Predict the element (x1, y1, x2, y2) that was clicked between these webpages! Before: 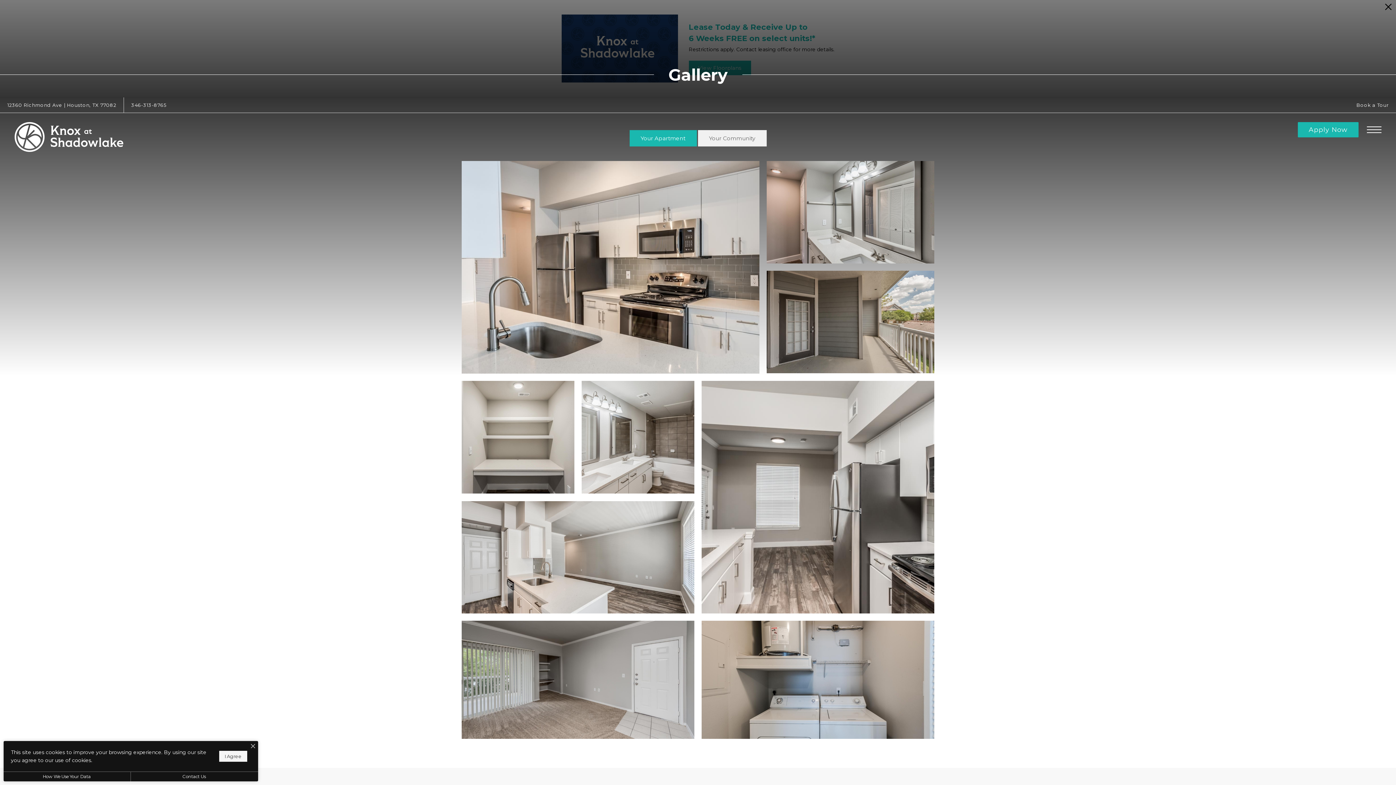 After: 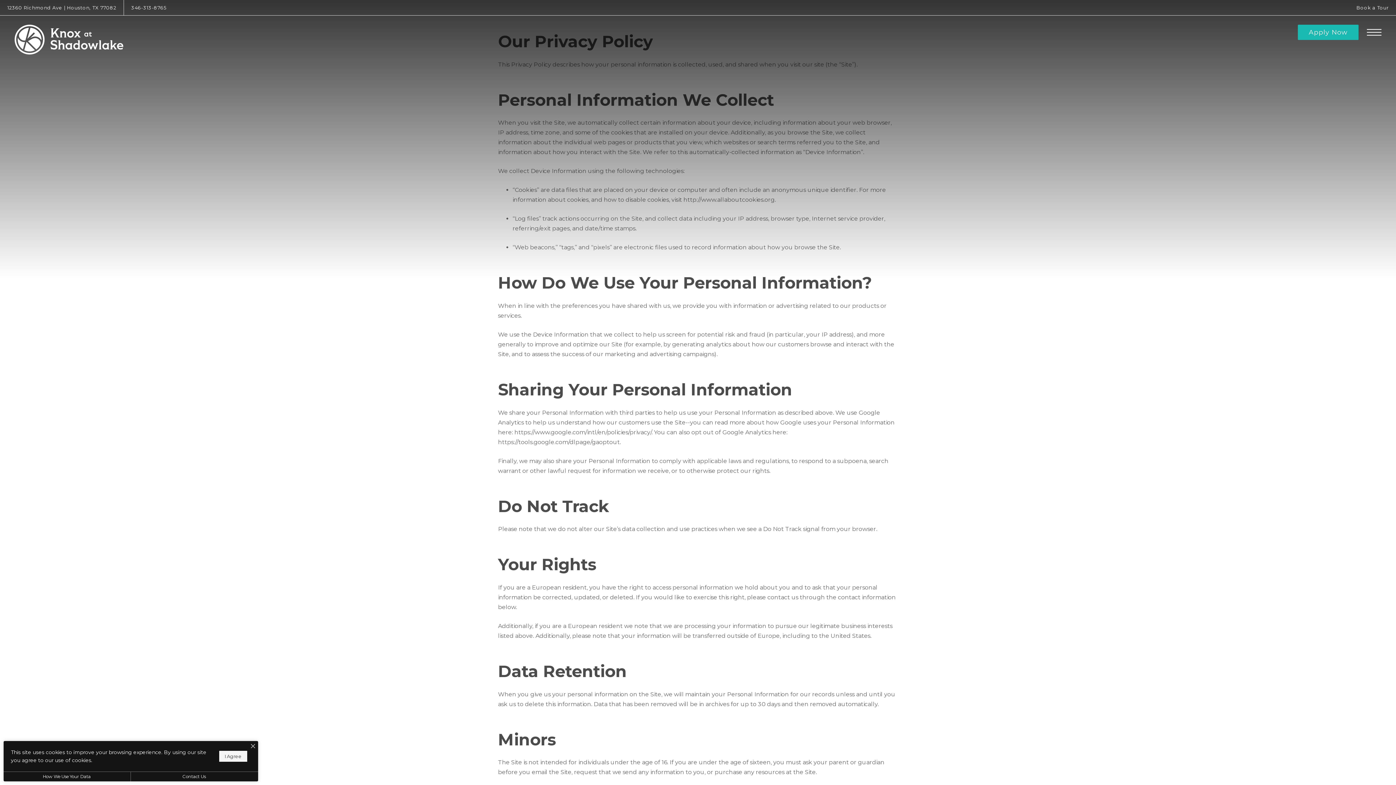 Action: bbox: (3, 772, 130, 781) label: How We Use Your Data